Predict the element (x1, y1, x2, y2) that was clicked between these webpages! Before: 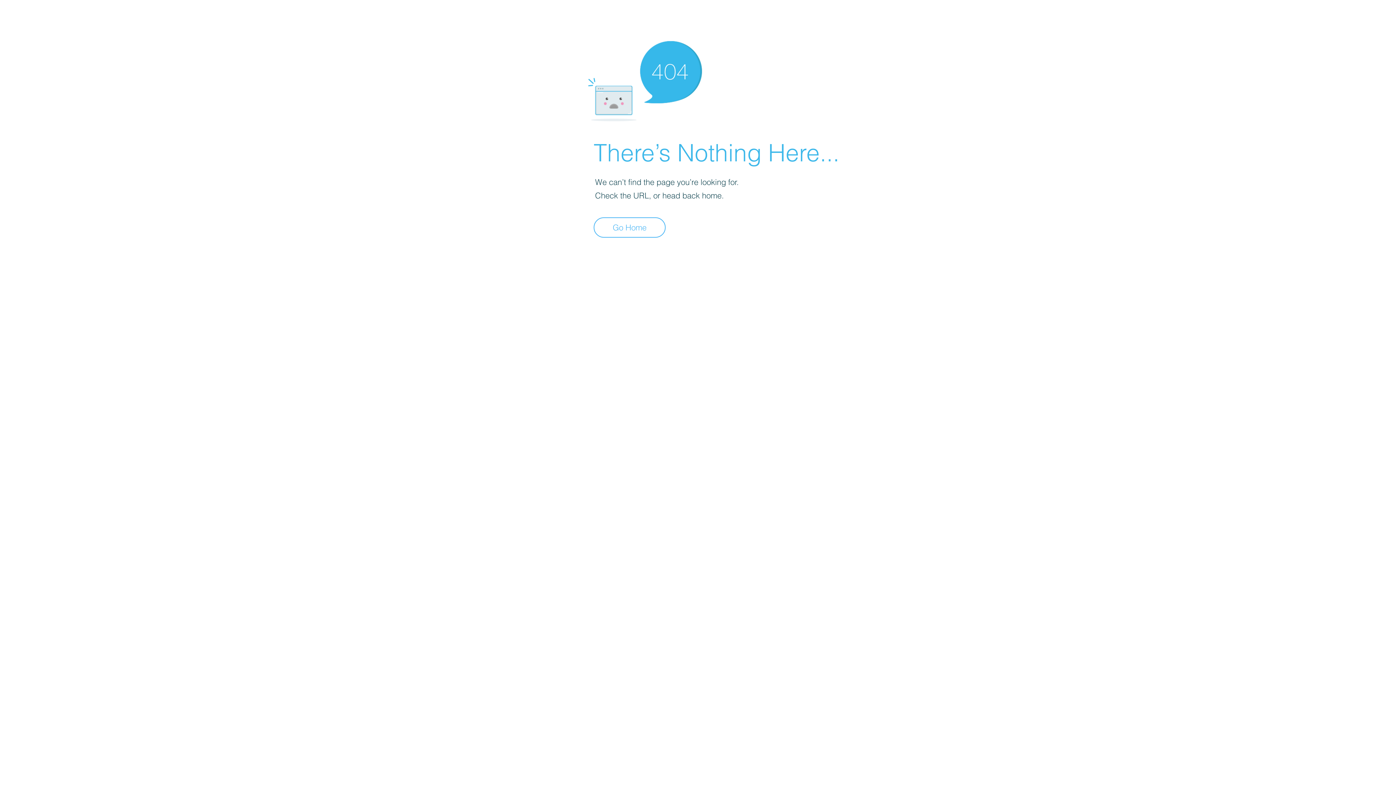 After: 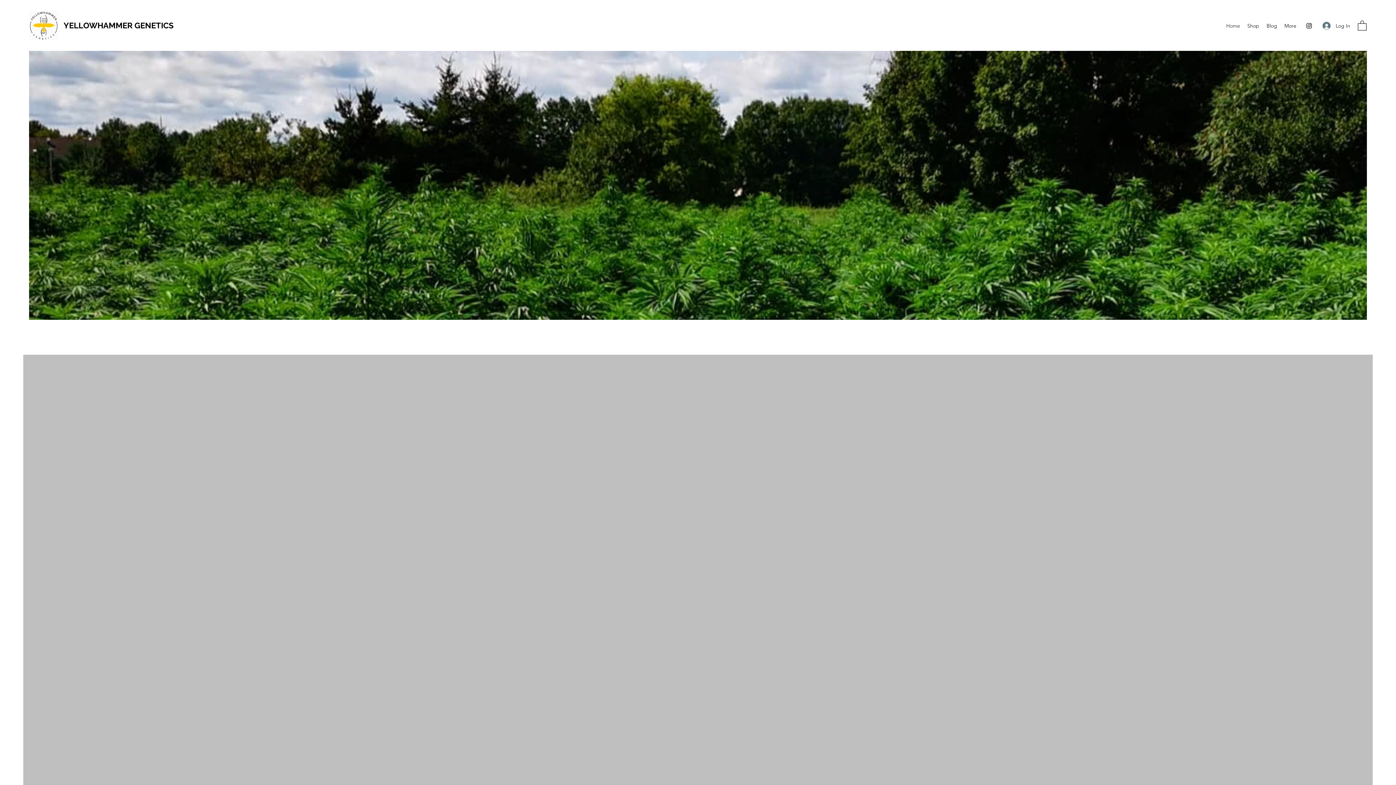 Action: bbox: (593, 217, 665, 237) label: Go Home